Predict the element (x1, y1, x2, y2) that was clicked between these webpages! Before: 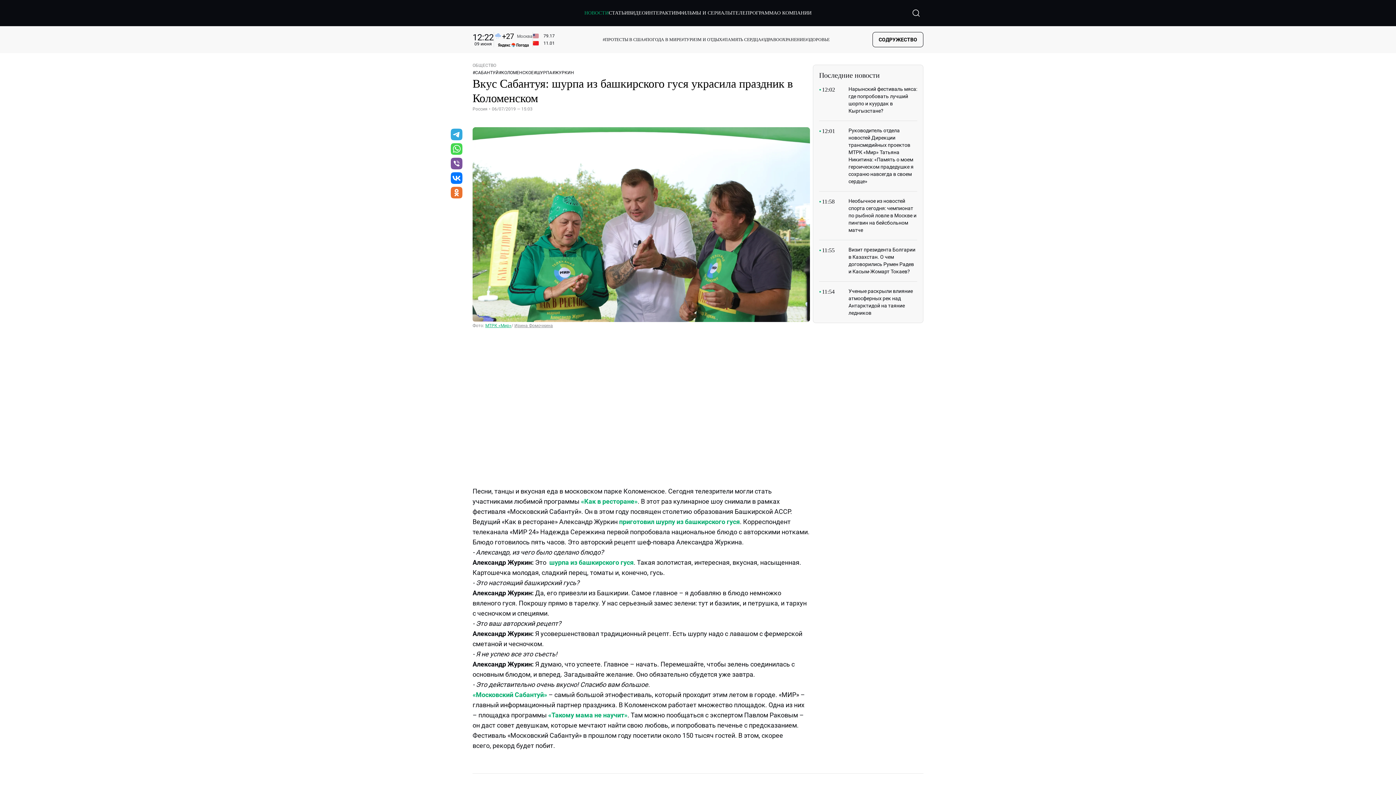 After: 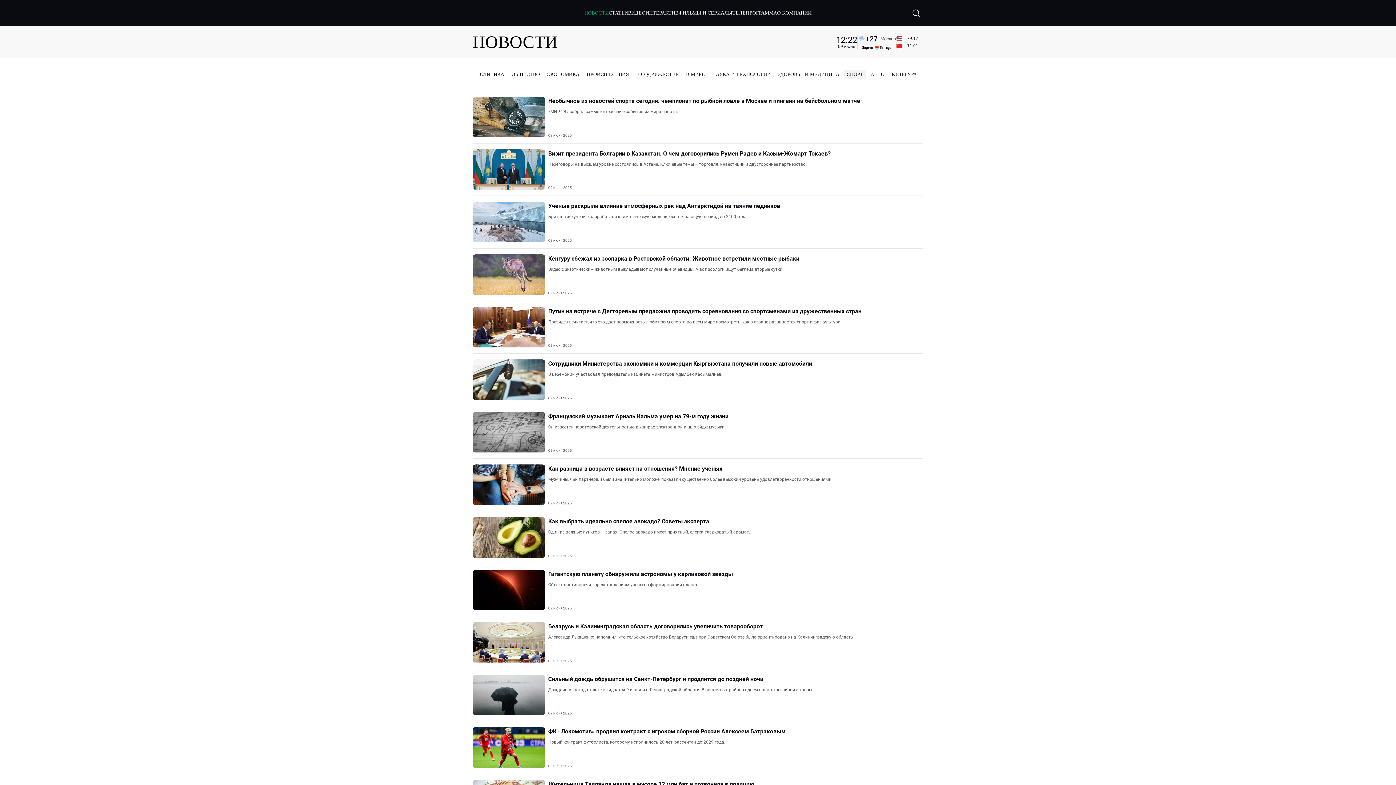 Action: label: Последние новости bbox: (819, 70, 880, 79)